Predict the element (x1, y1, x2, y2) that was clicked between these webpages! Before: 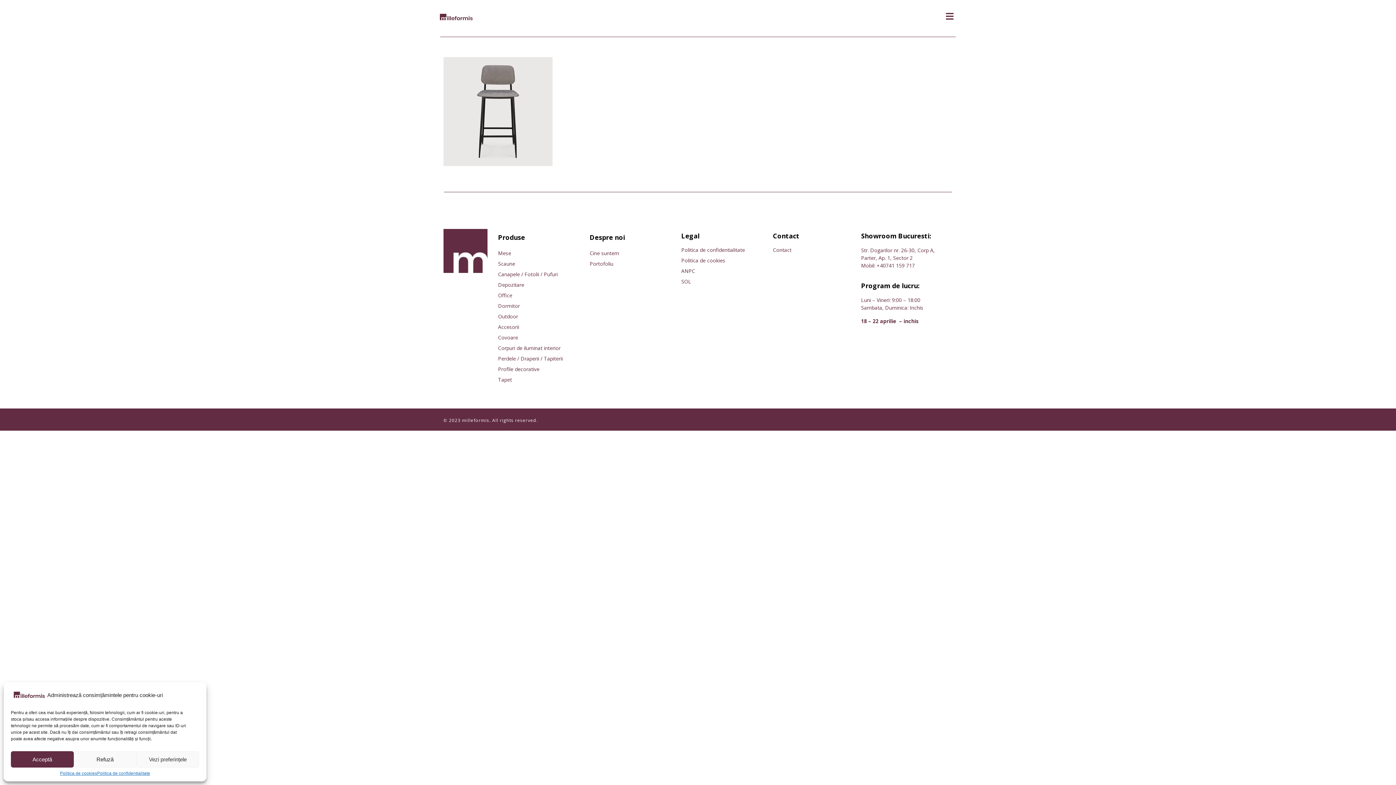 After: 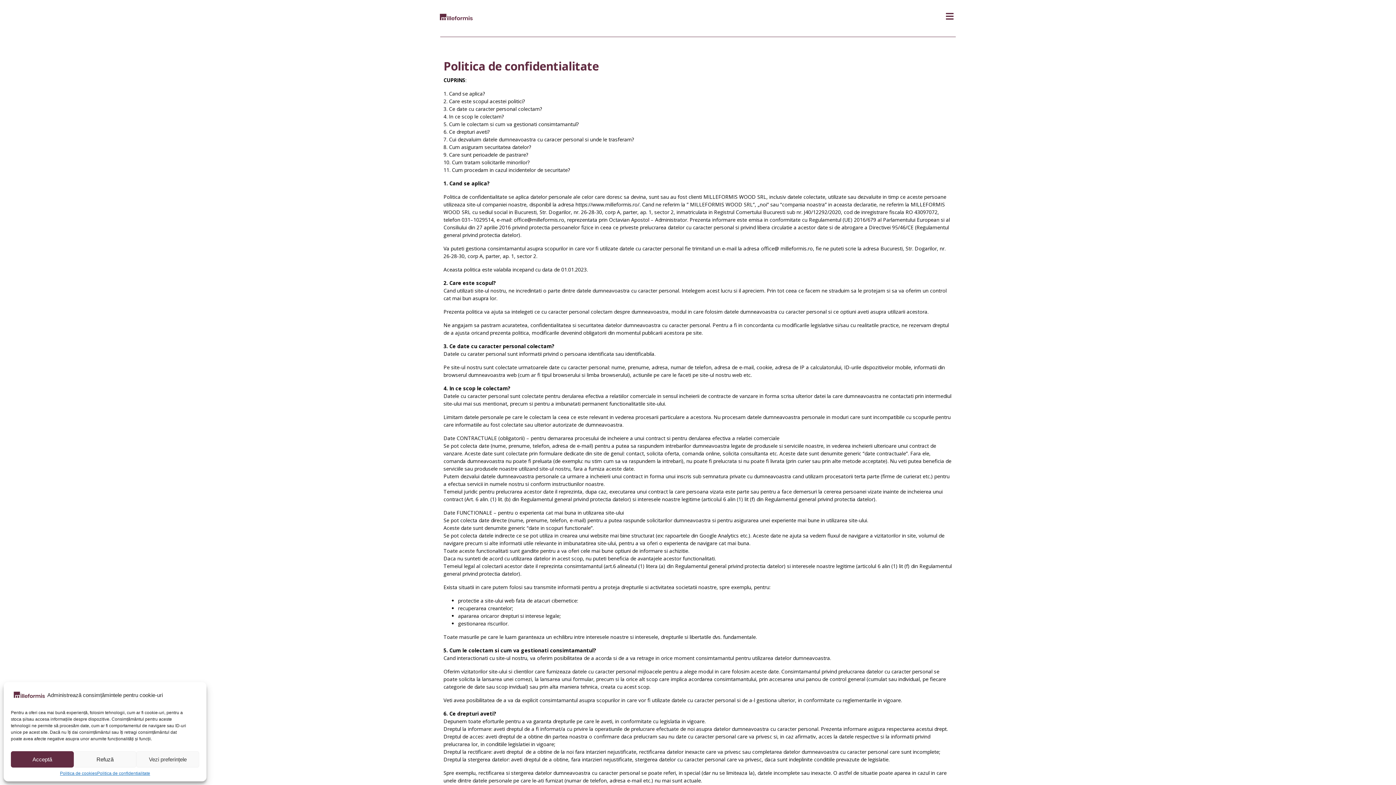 Action: label: Politica de confidentialitate bbox: (97, 771, 150, 776)